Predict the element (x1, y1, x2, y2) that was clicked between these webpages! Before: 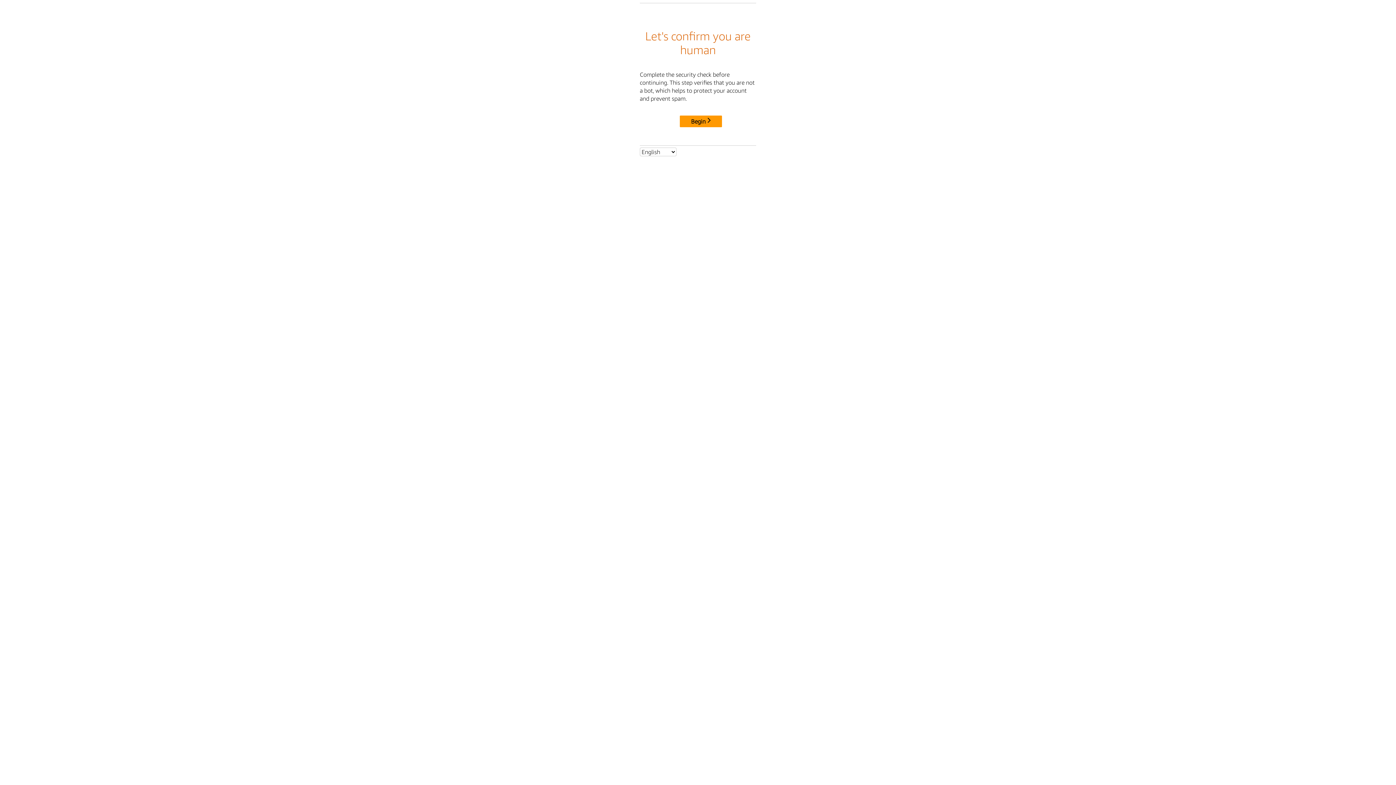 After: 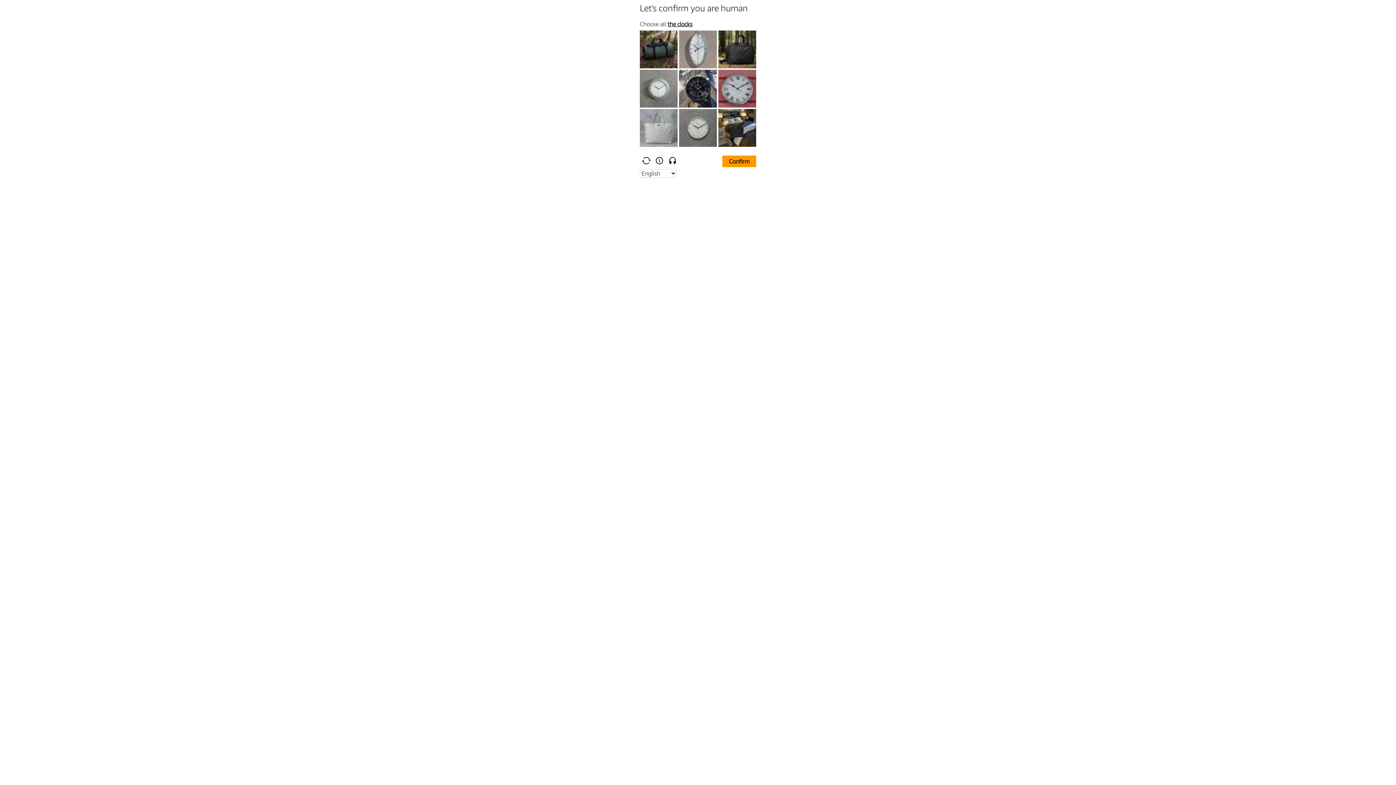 Action: label: Begin bbox: (680, 115, 722, 127)